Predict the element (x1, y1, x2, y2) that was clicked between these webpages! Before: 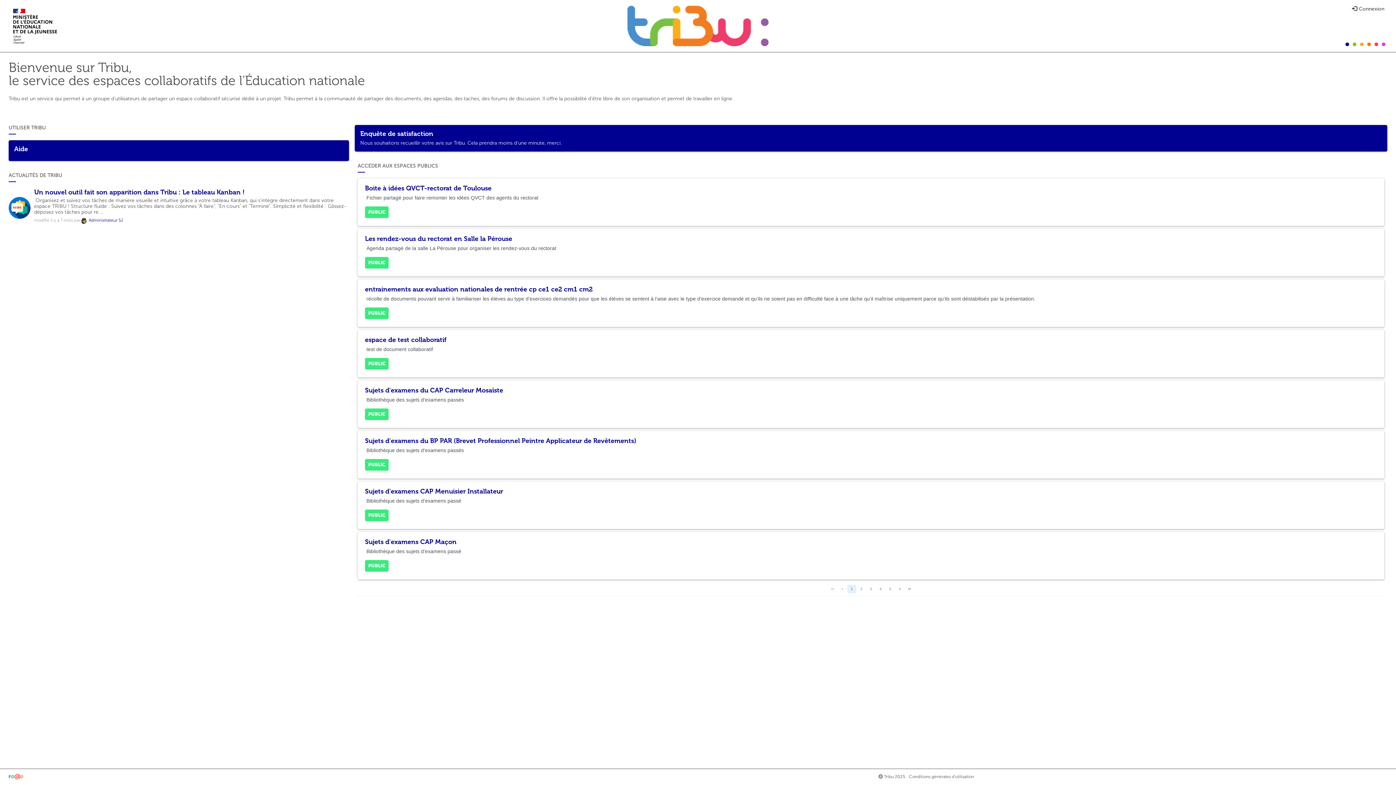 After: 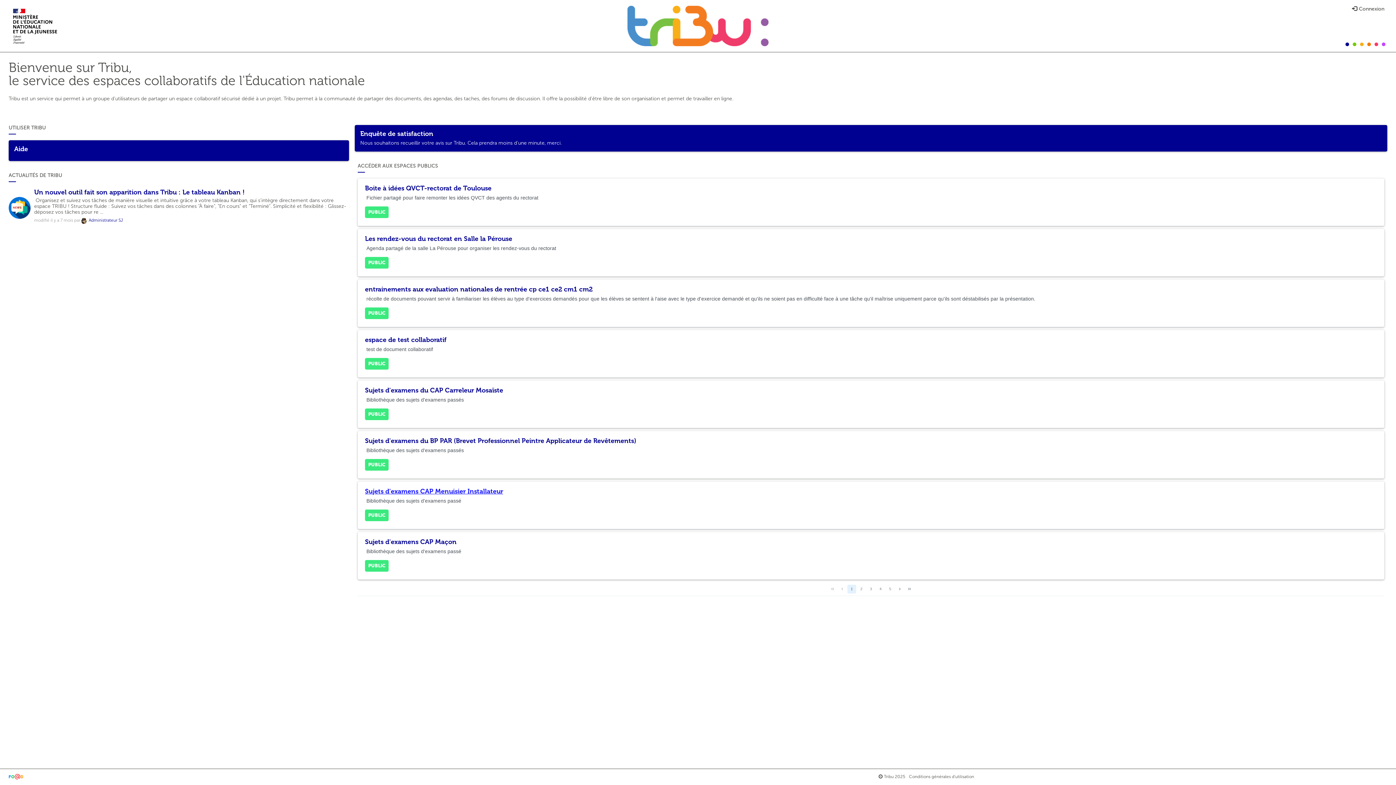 Action: label: Sujets d'examens CAP Menuisier Installateur bbox: (365, 487, 503, 495)